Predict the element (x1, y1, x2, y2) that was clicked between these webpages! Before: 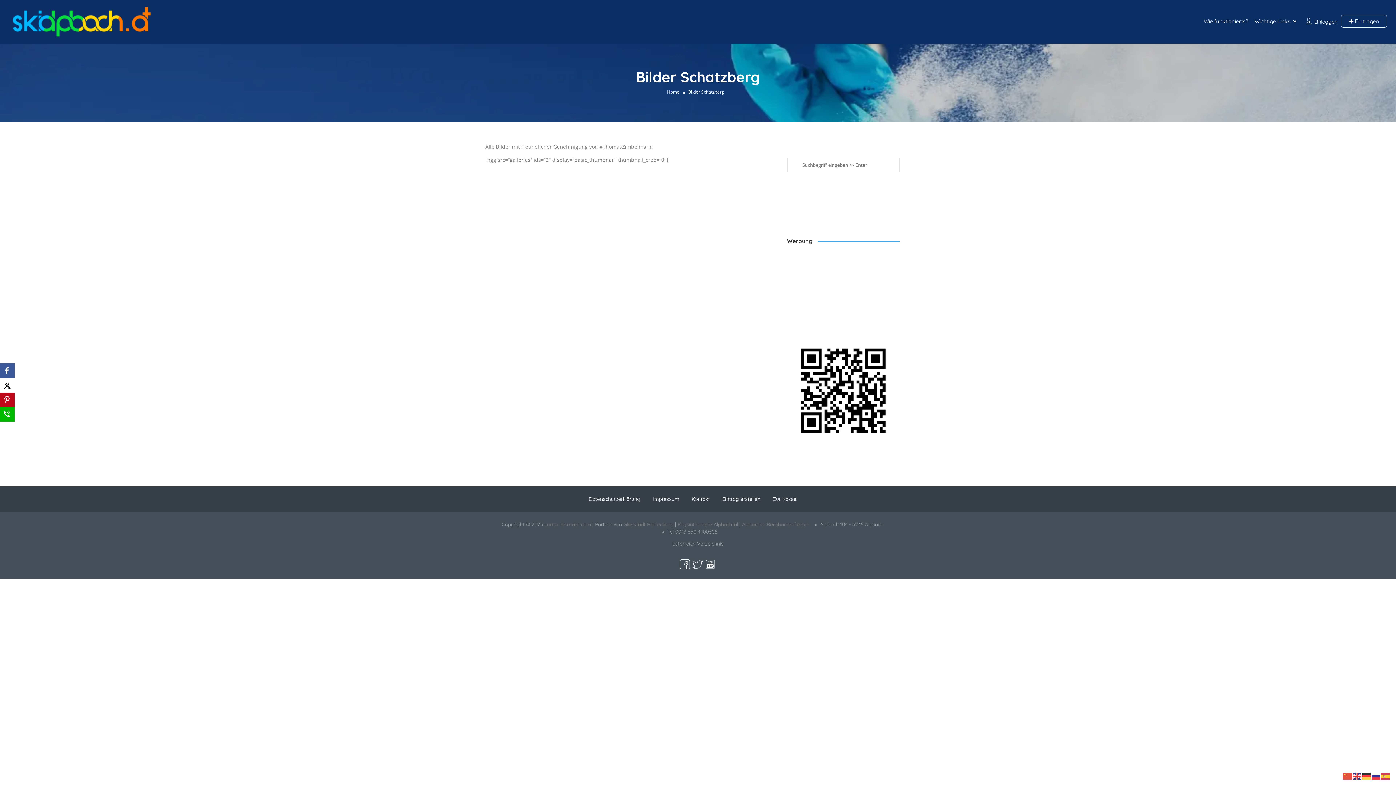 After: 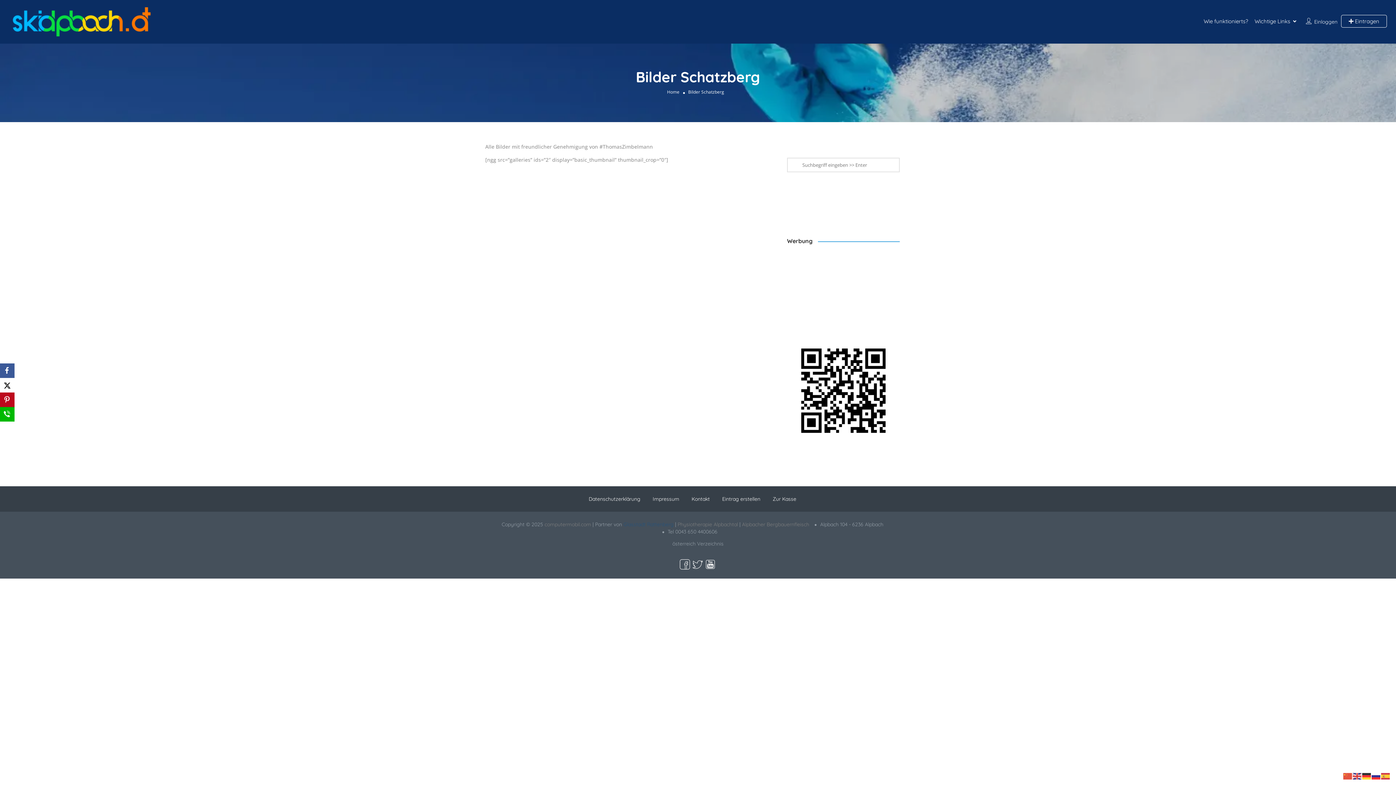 Action: label: Glasstadt Rattenberg bbox: (623, 521, 673, 528)